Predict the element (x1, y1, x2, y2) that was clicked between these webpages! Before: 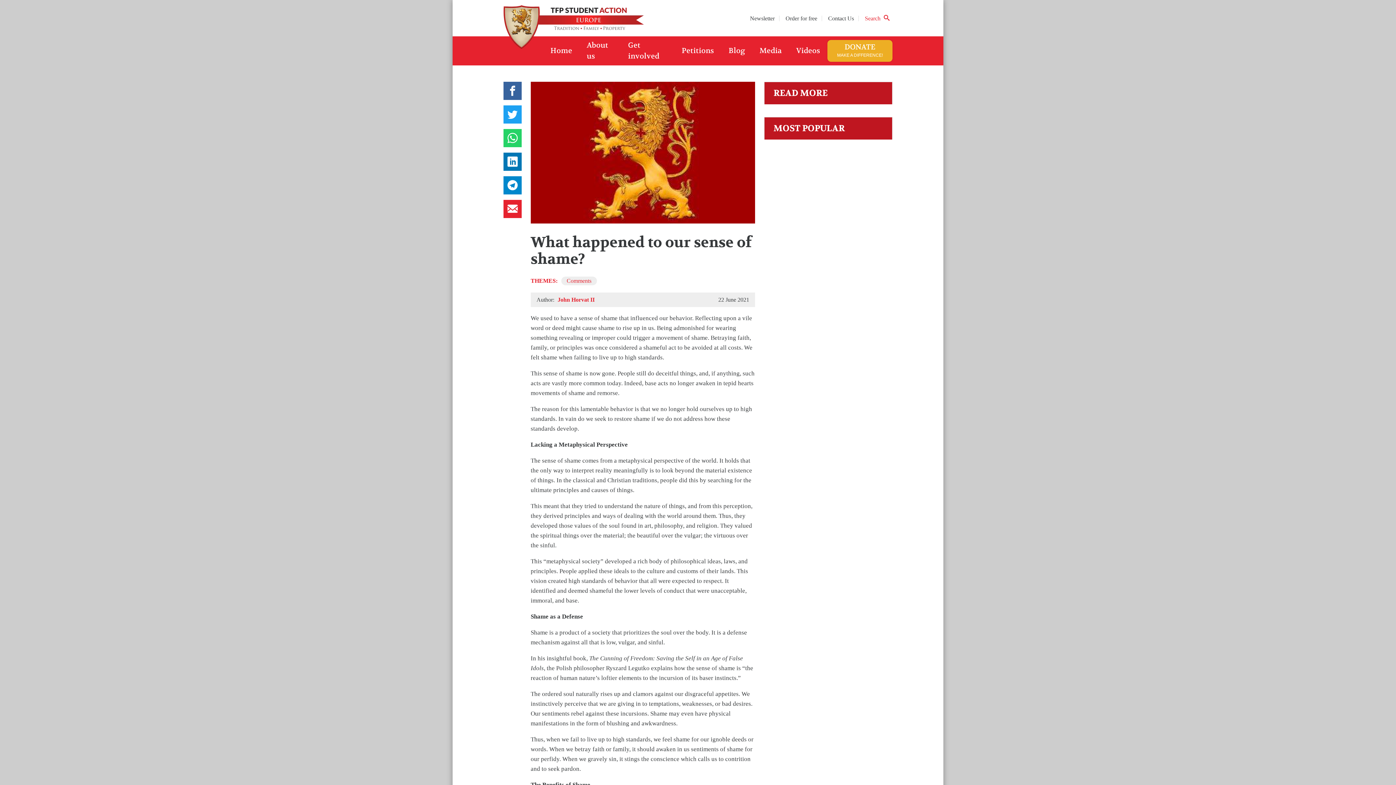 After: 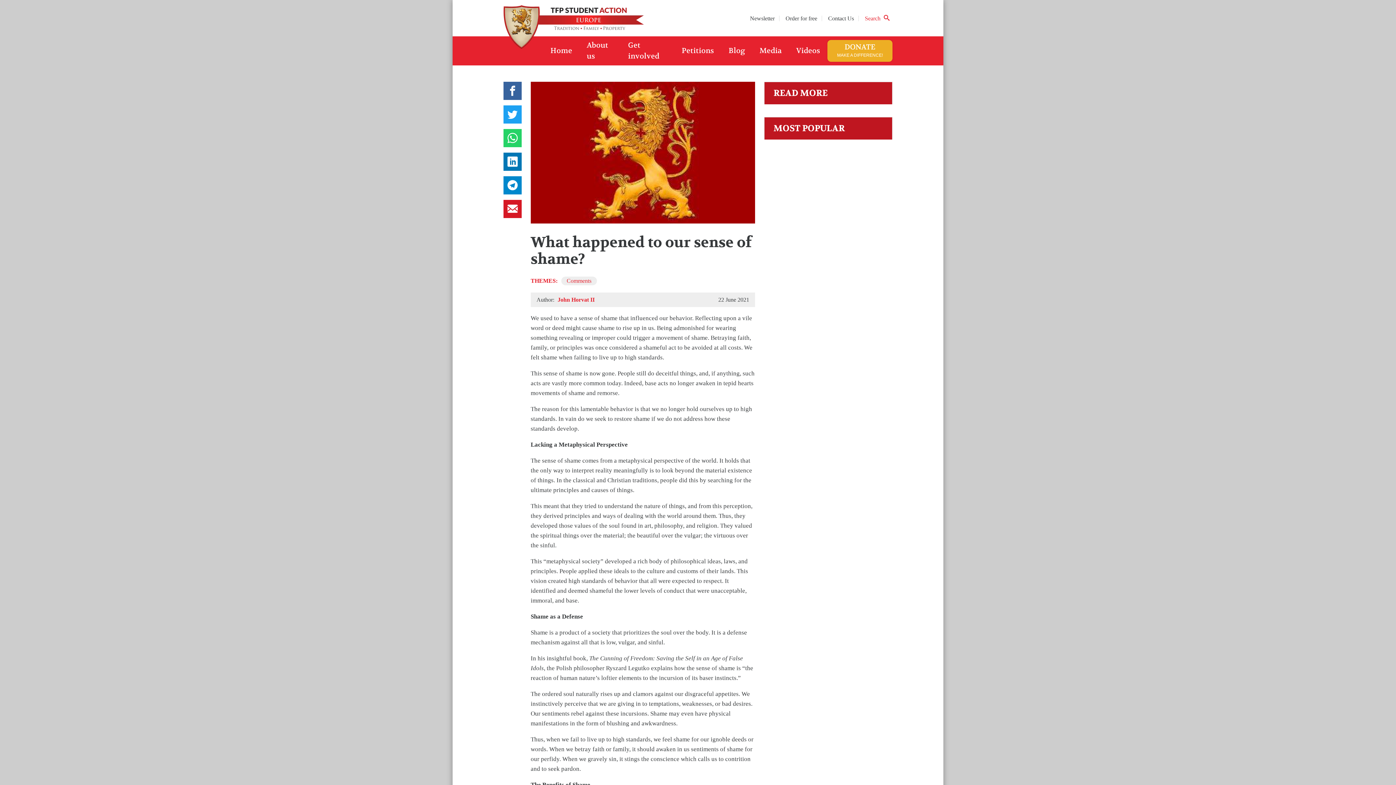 Action: bbox: (503, 200, 521, 218)